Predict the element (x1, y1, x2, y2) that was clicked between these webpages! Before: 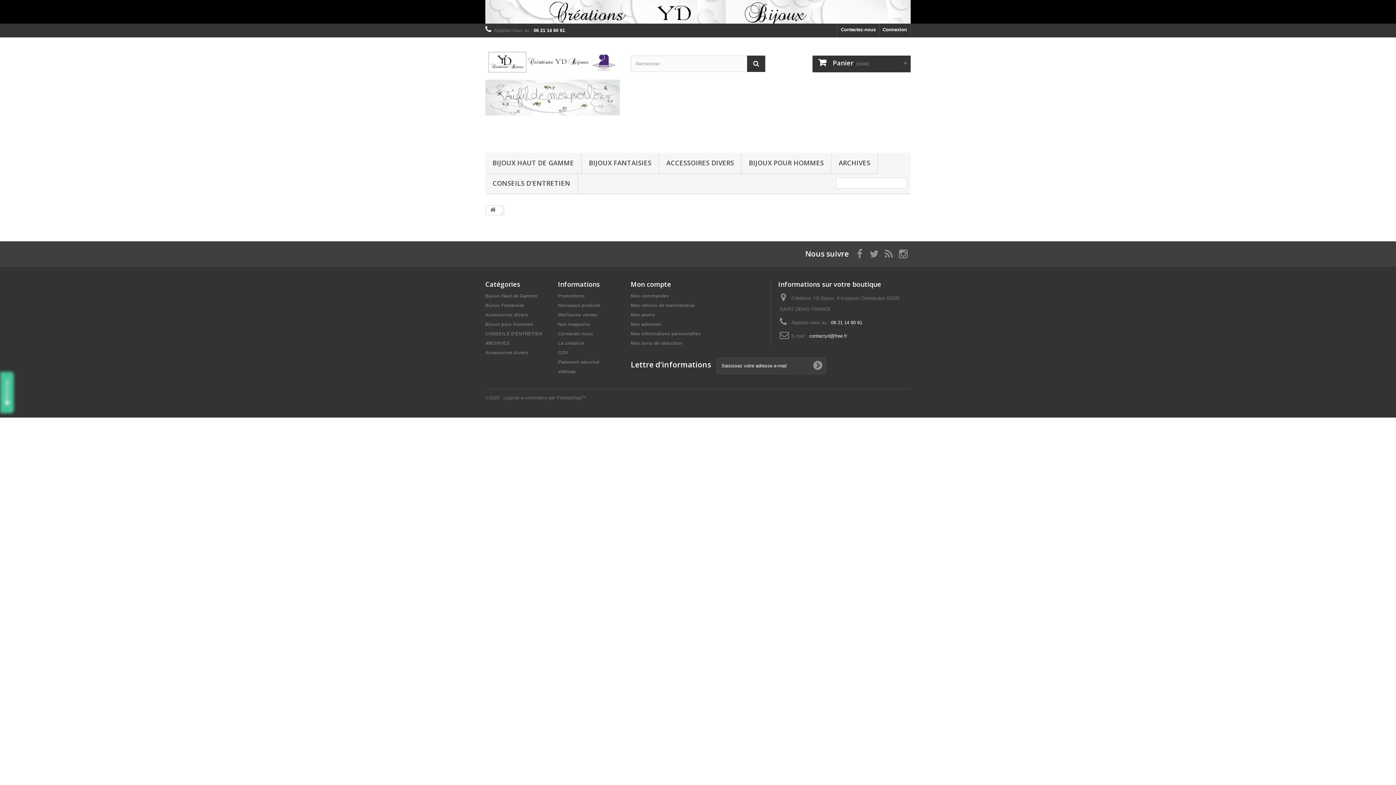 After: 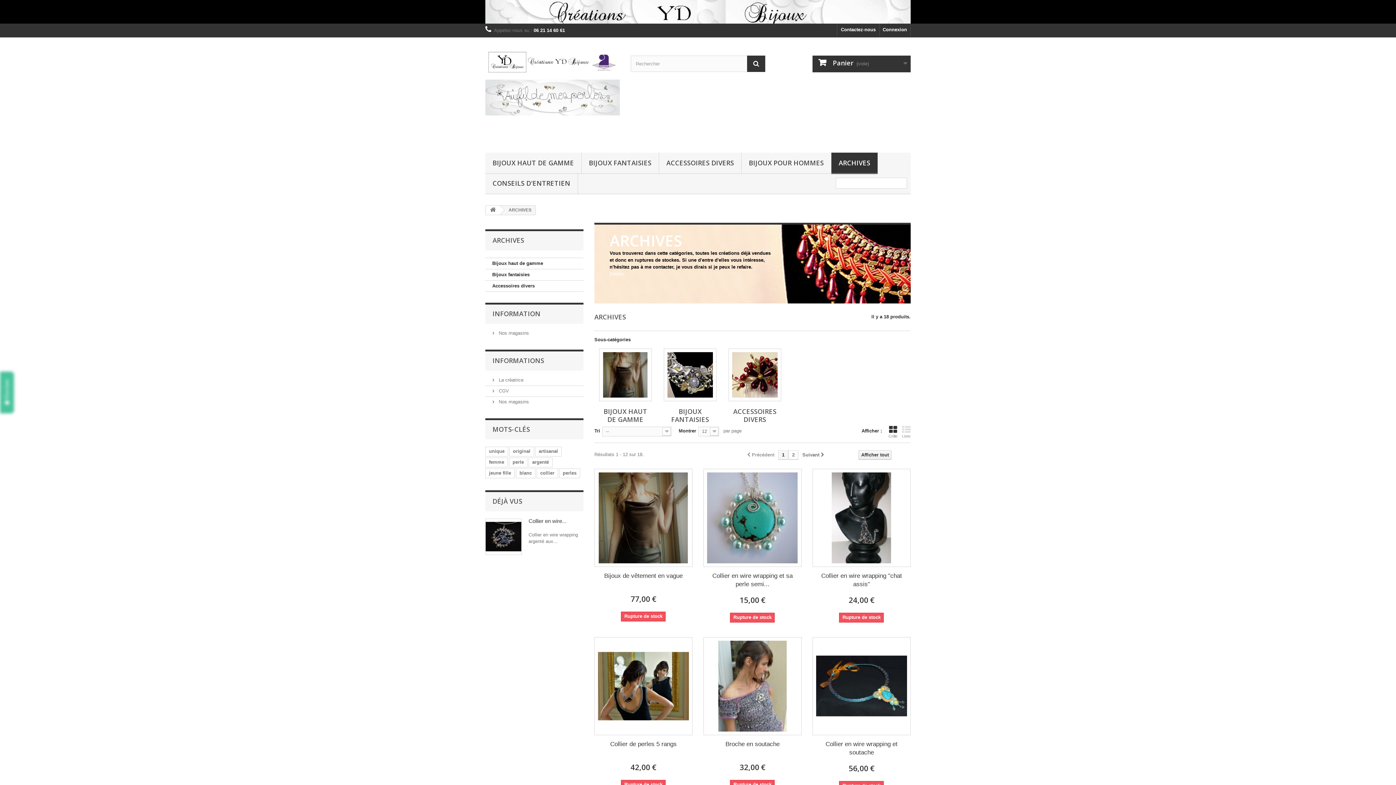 Action: bbox: (831, 152, 877, 174) label: ARCHIVES